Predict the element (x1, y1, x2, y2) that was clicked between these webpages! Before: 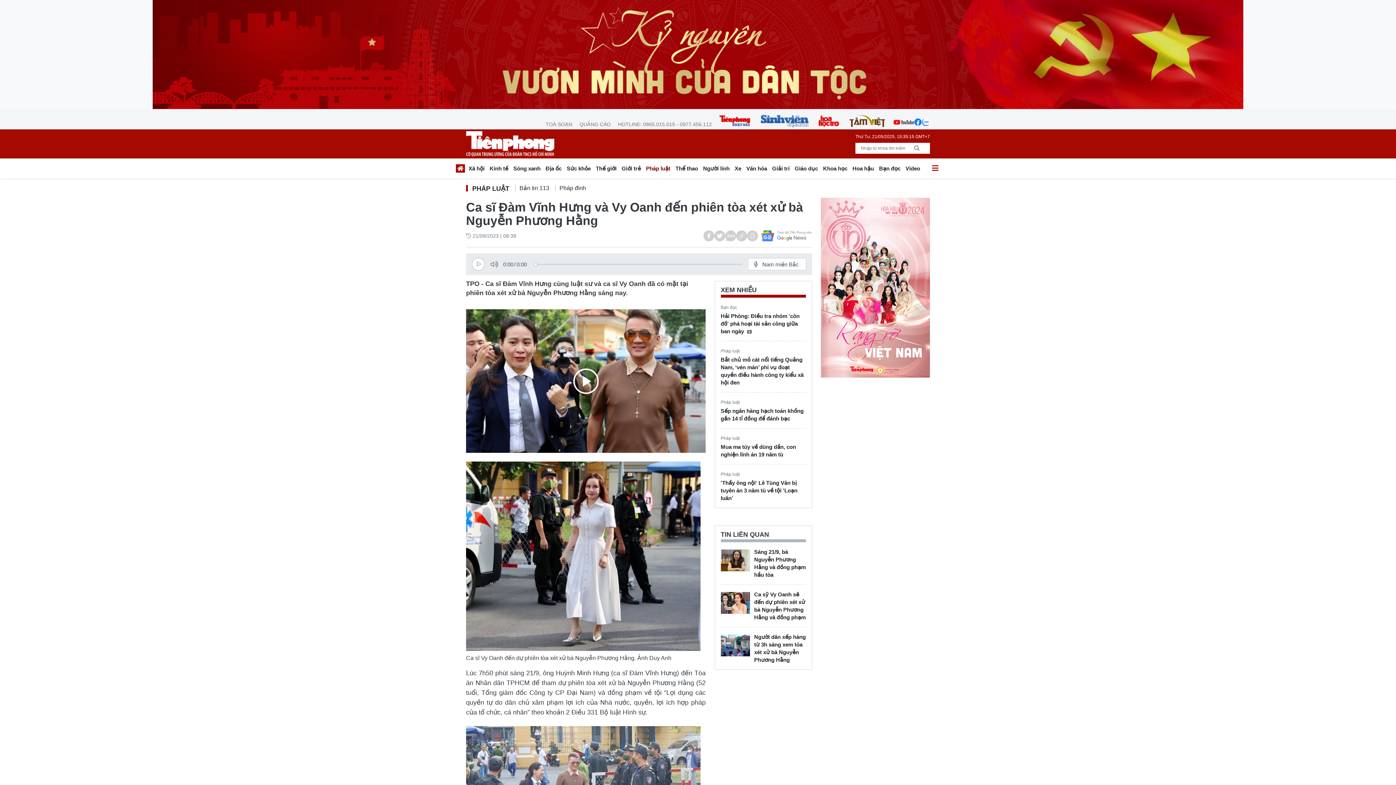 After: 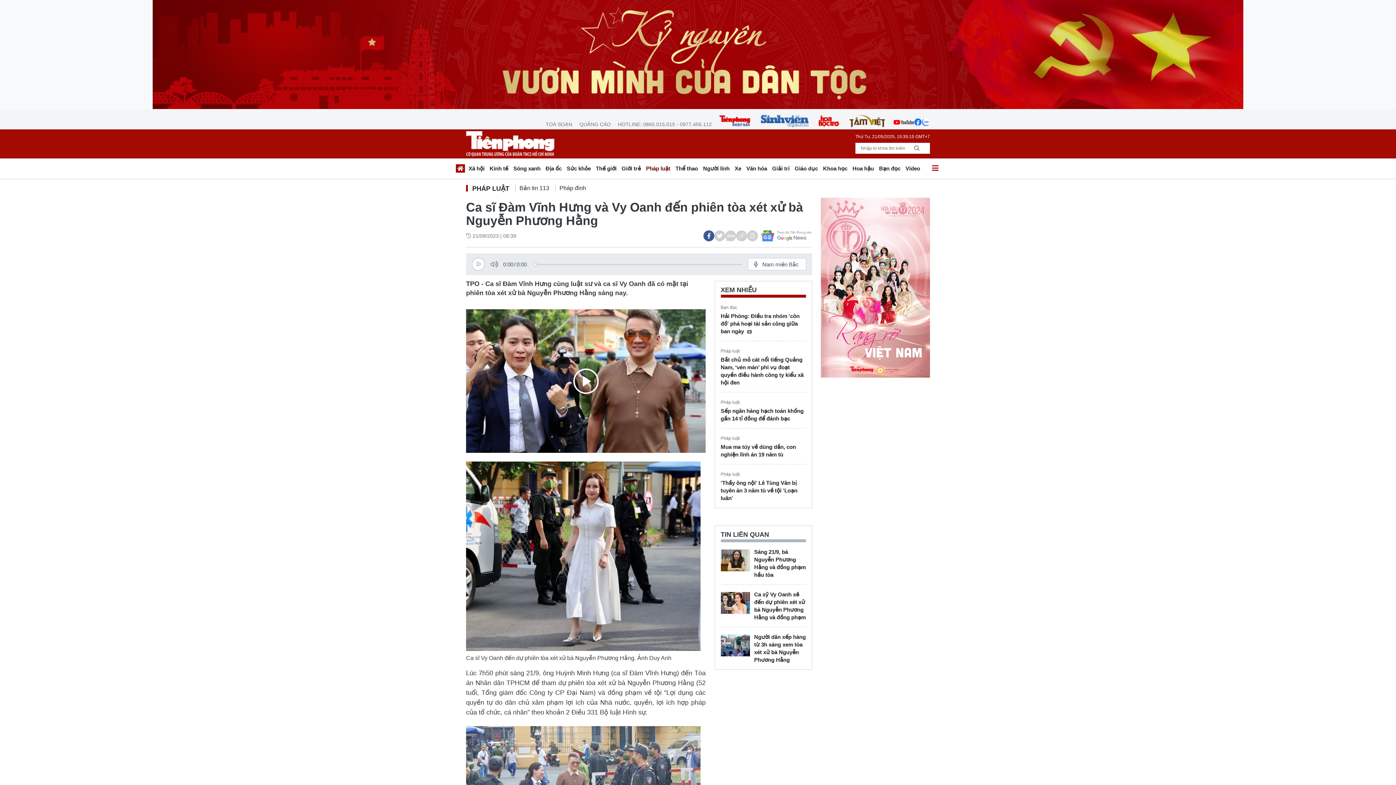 Action: bbox: (703, 230, 714, 241)